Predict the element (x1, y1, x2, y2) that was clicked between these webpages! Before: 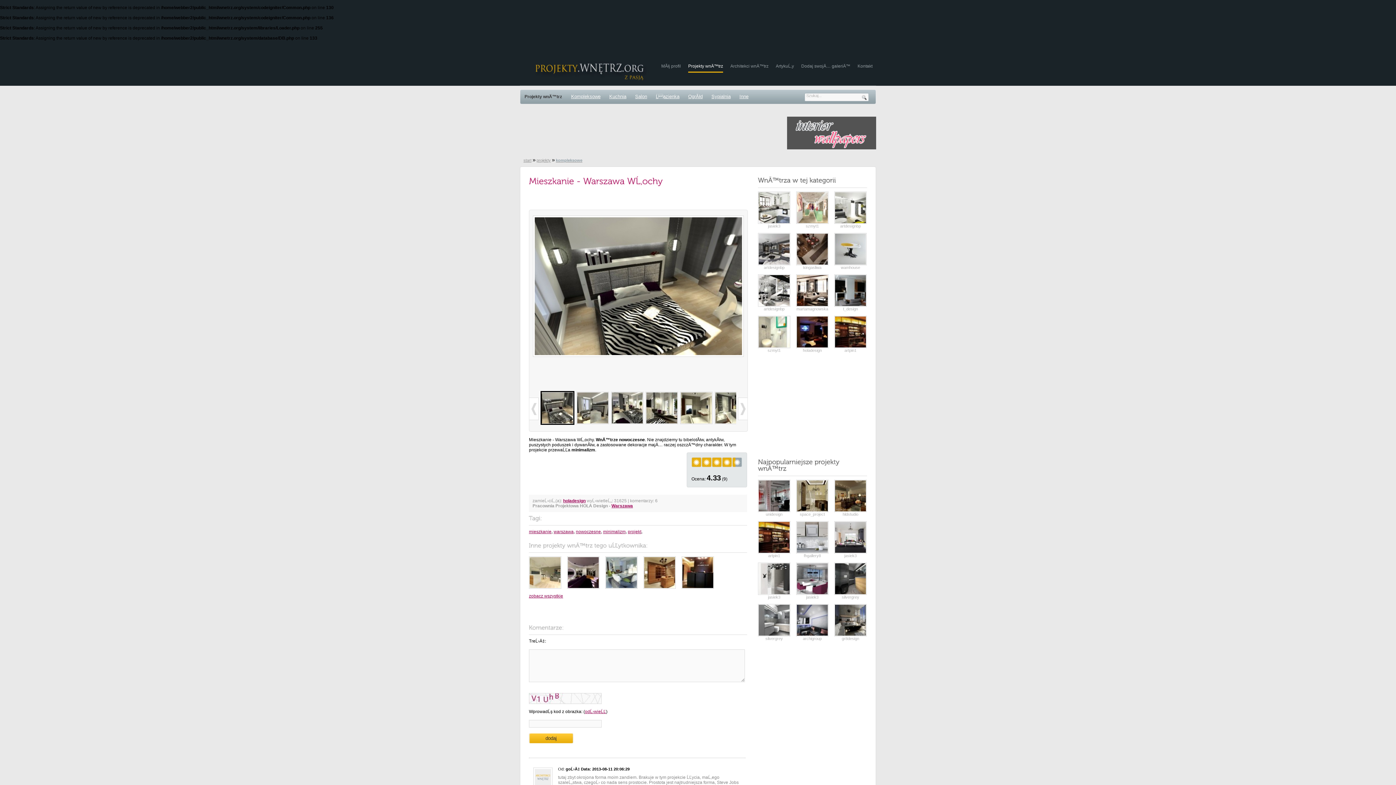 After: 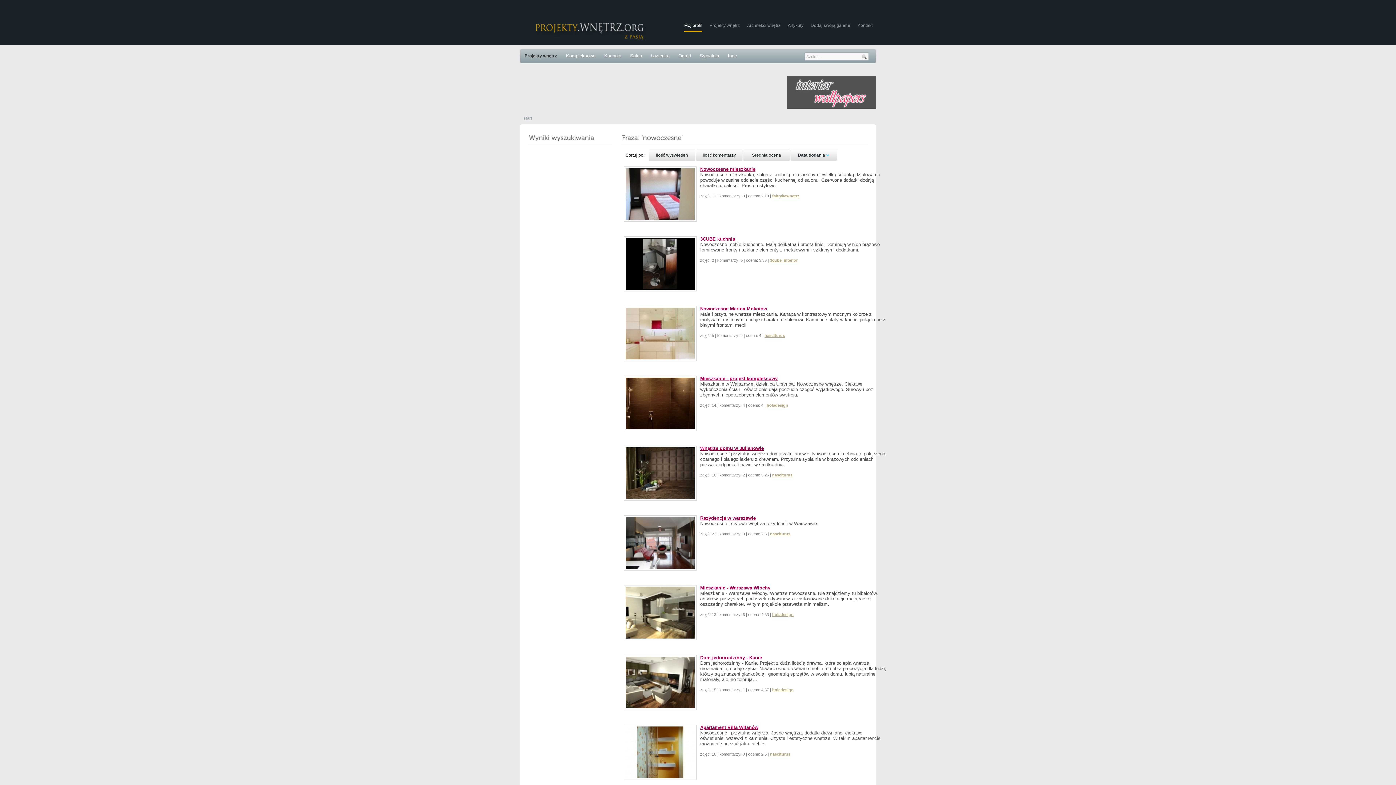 Action: label: nowoczesne bbox: (576, 529, 601, 534)